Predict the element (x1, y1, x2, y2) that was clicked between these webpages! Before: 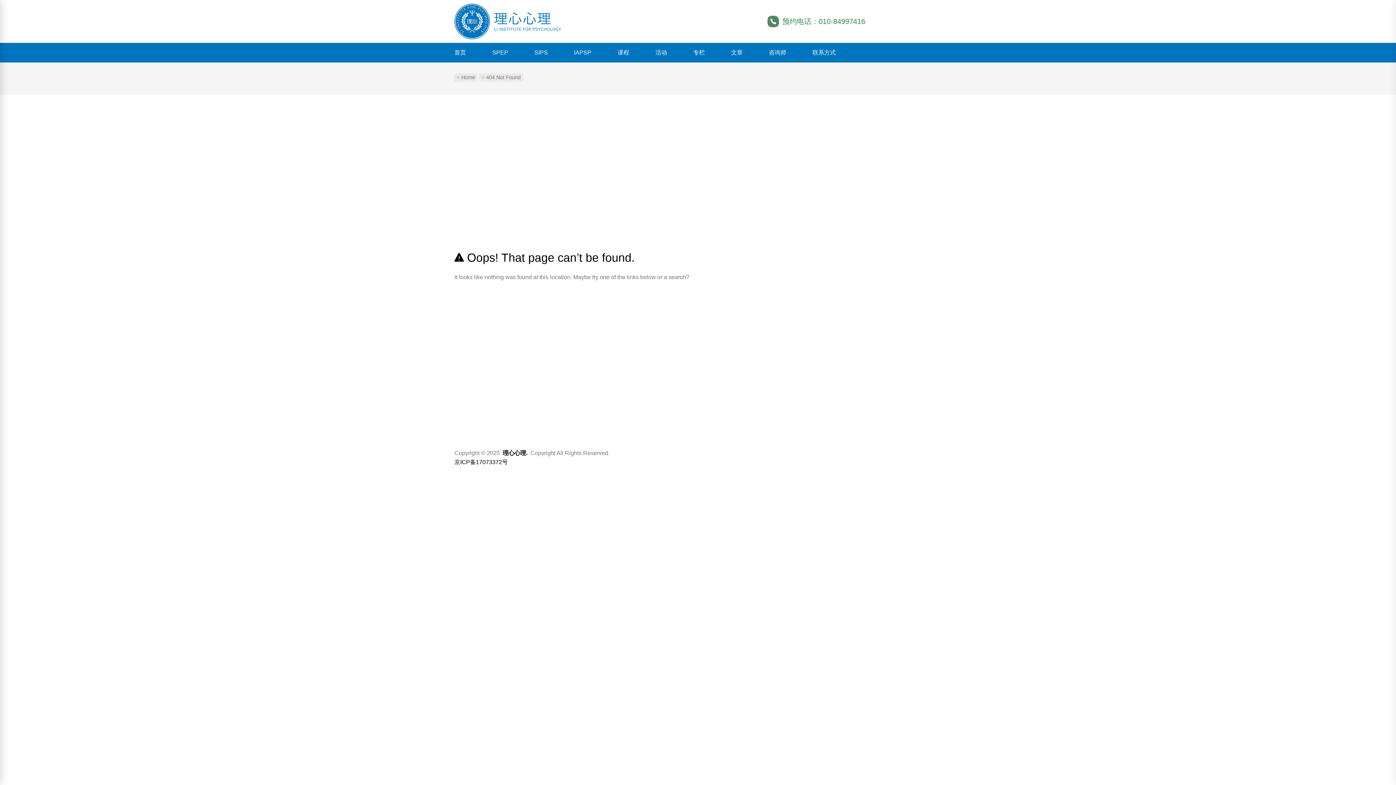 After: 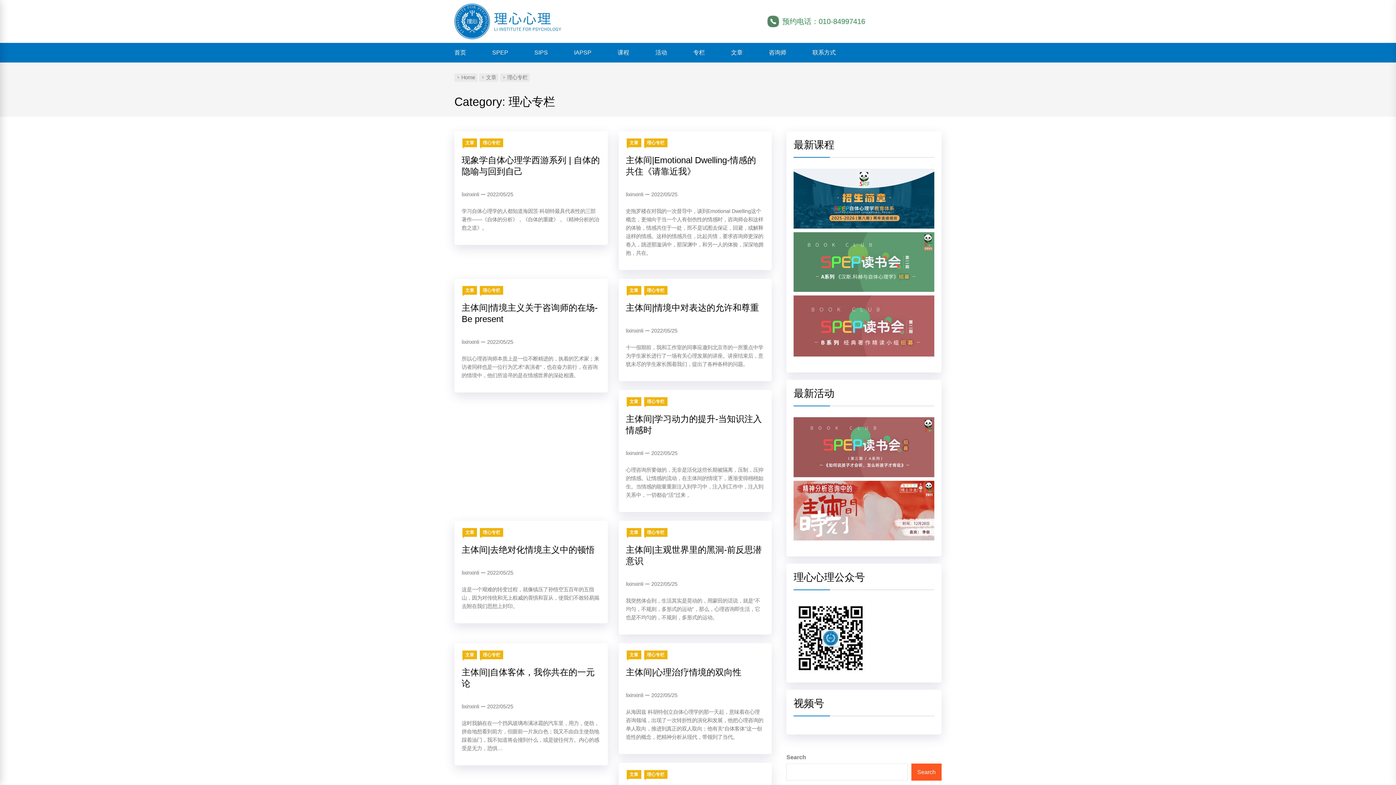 Action: label: 专栏 bbox: (693, 42, 705, 62)